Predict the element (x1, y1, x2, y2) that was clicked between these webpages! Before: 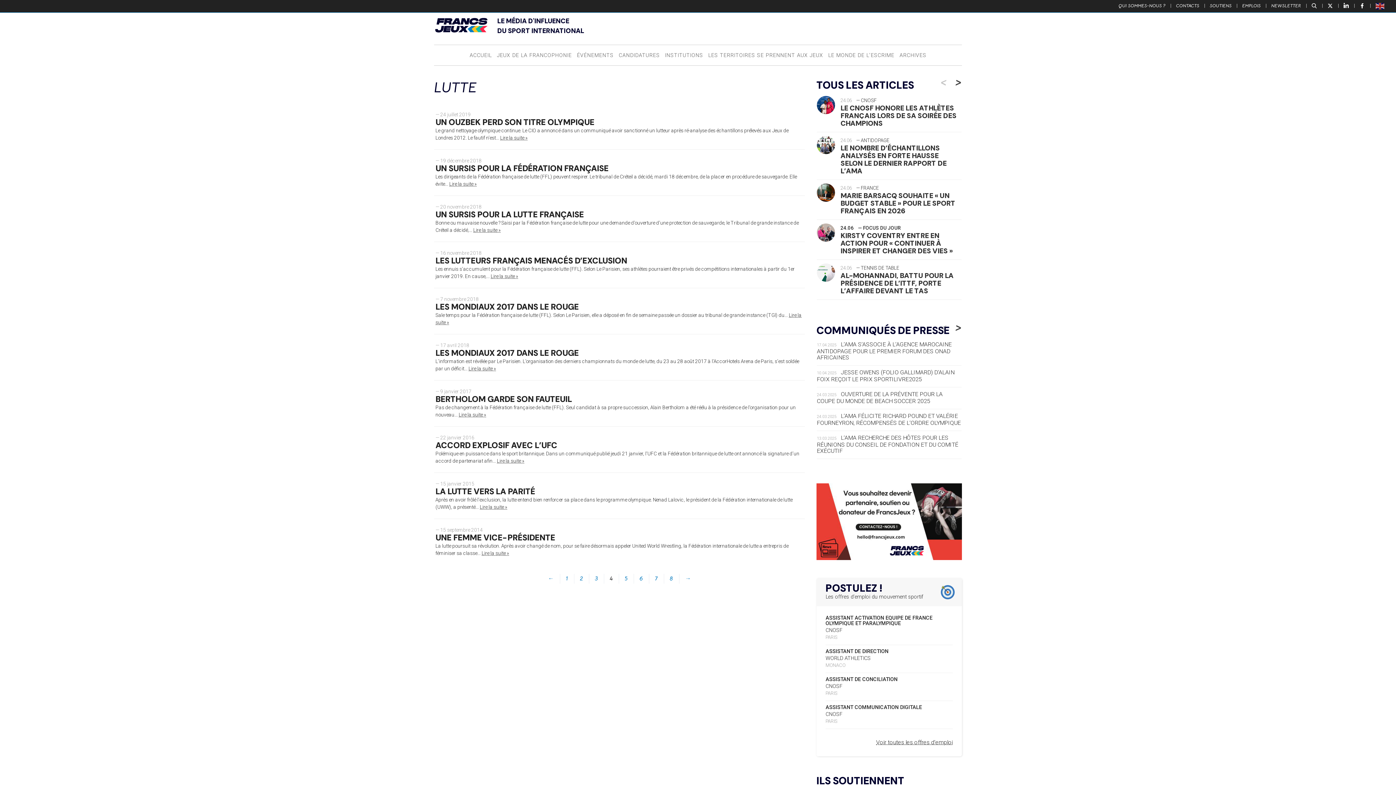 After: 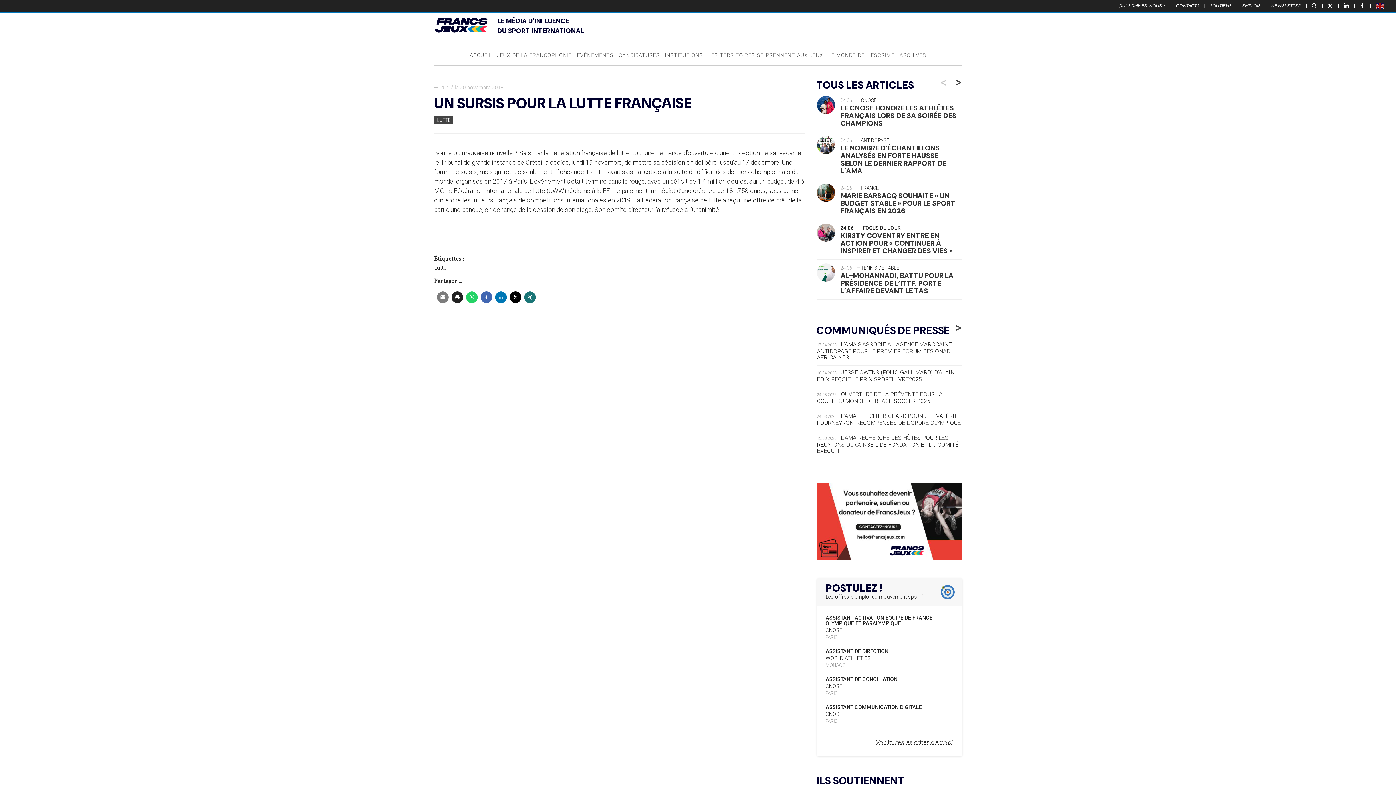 Action: label: Lire la suite » bbox: (473, 227, 500, 233)